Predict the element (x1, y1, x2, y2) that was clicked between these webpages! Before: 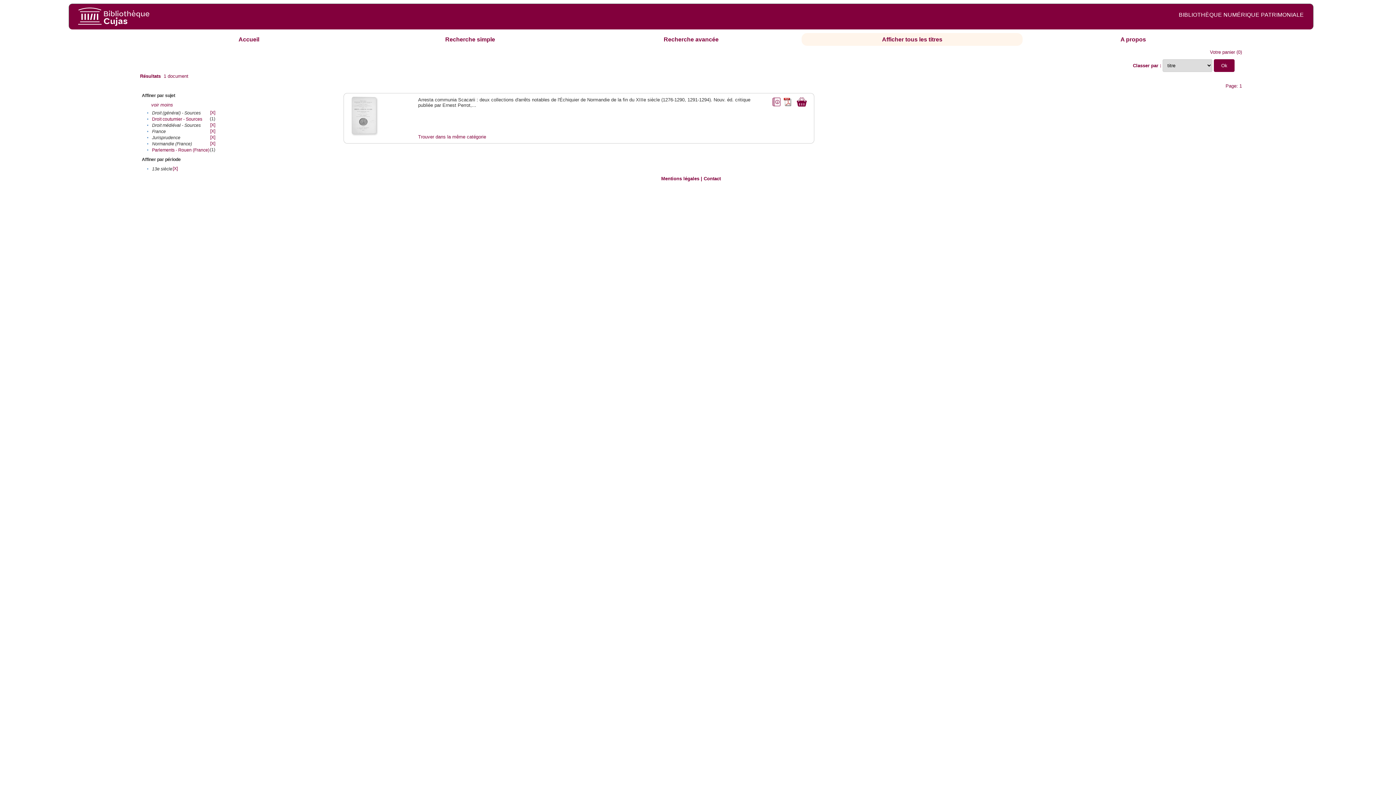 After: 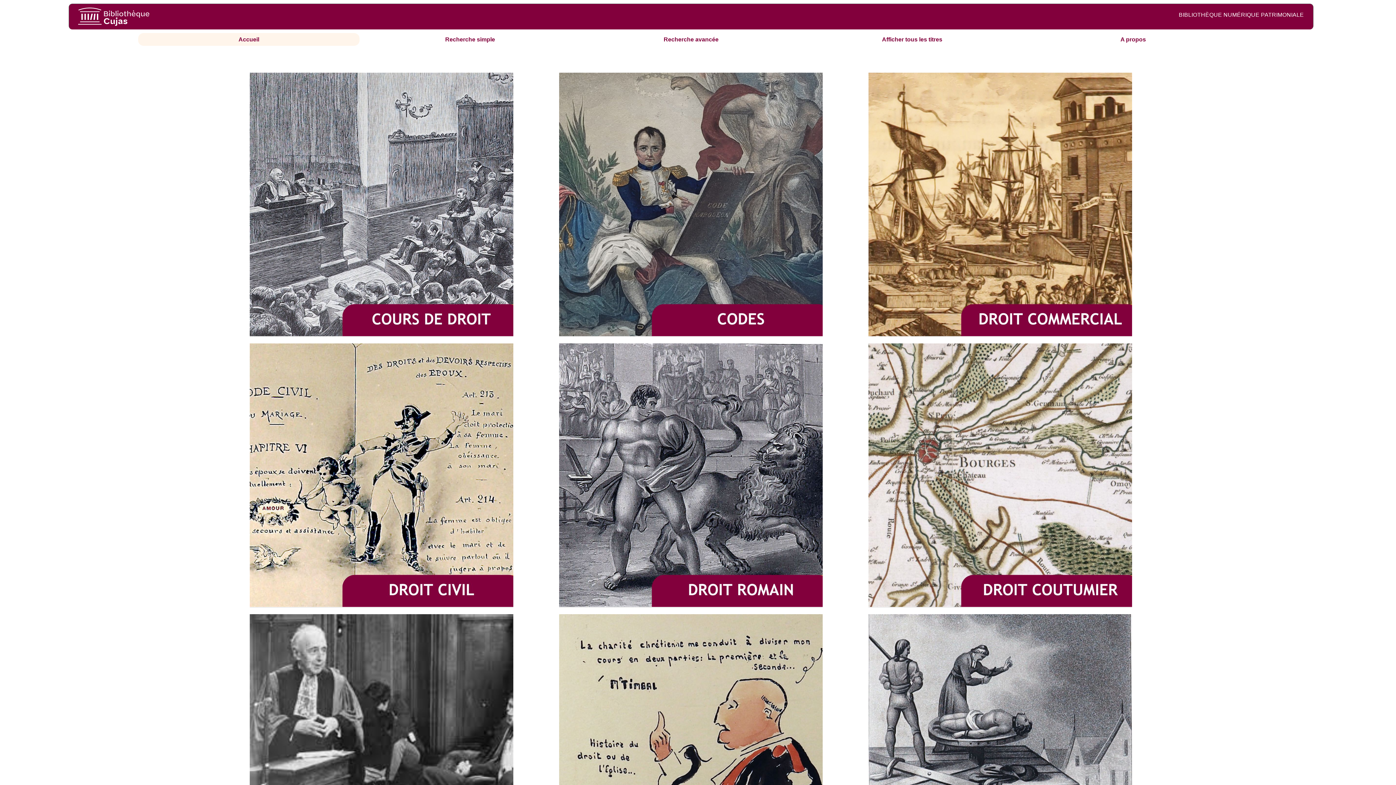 Action: label: Accueil bbox: (238, 36, 259, 42)